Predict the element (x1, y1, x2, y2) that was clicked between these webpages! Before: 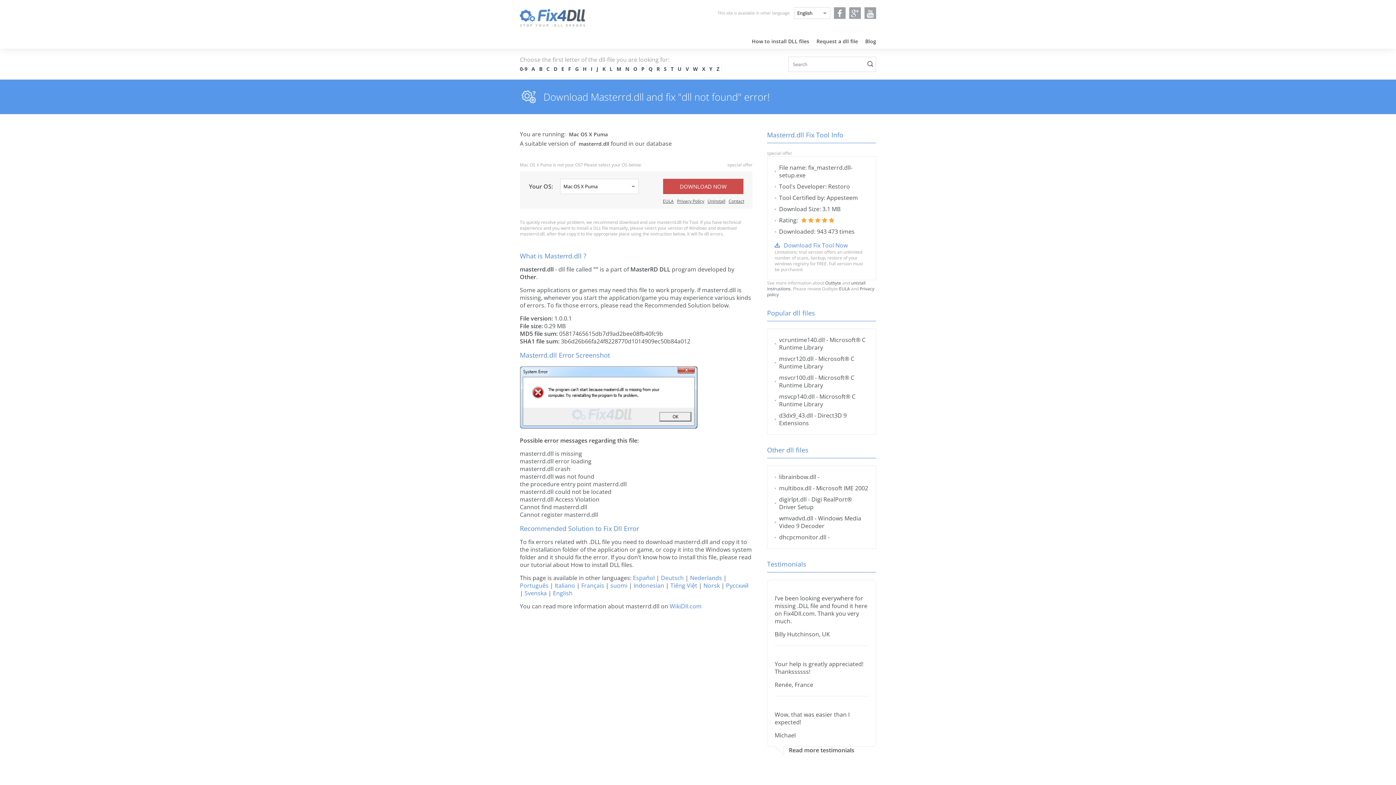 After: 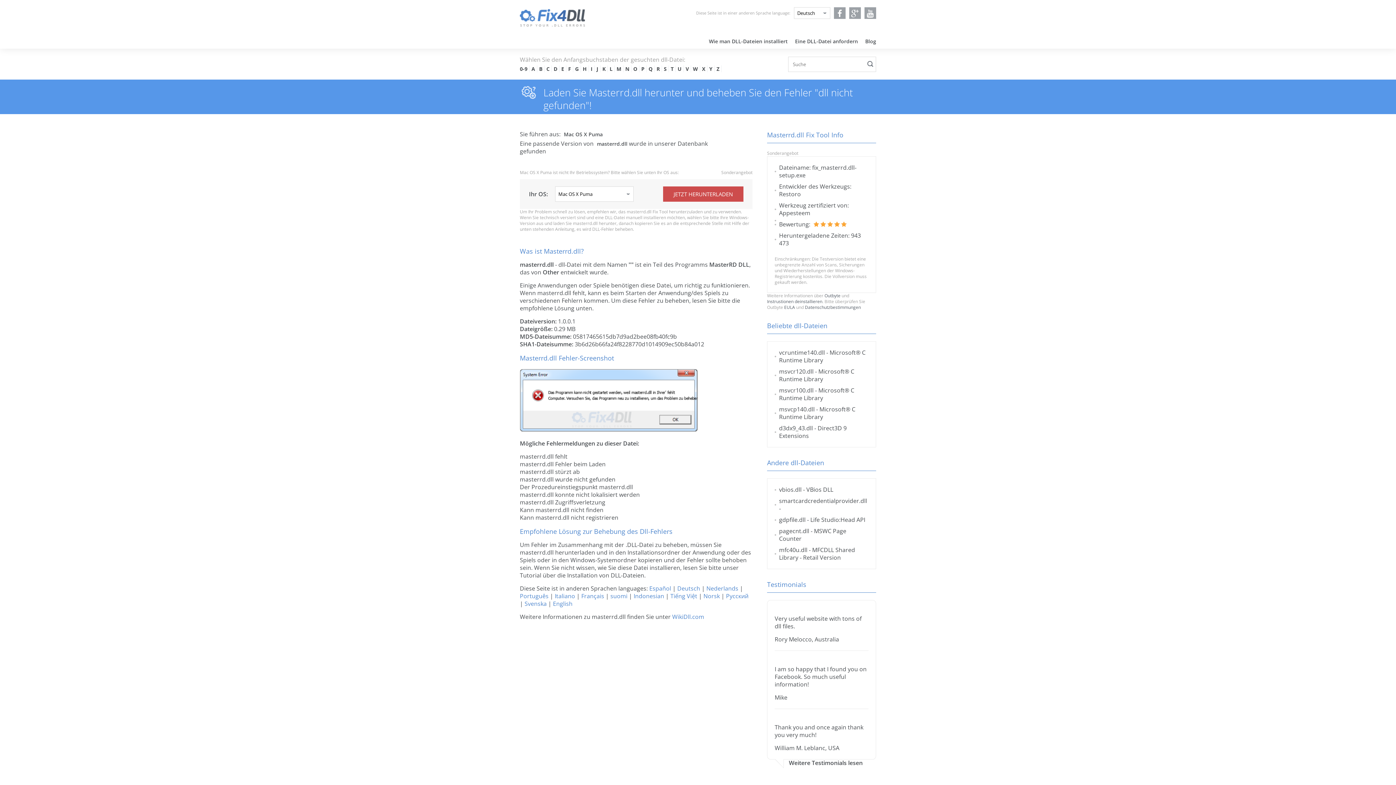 Action: bbox: (661, 574, 684, 582) label: Deutsch